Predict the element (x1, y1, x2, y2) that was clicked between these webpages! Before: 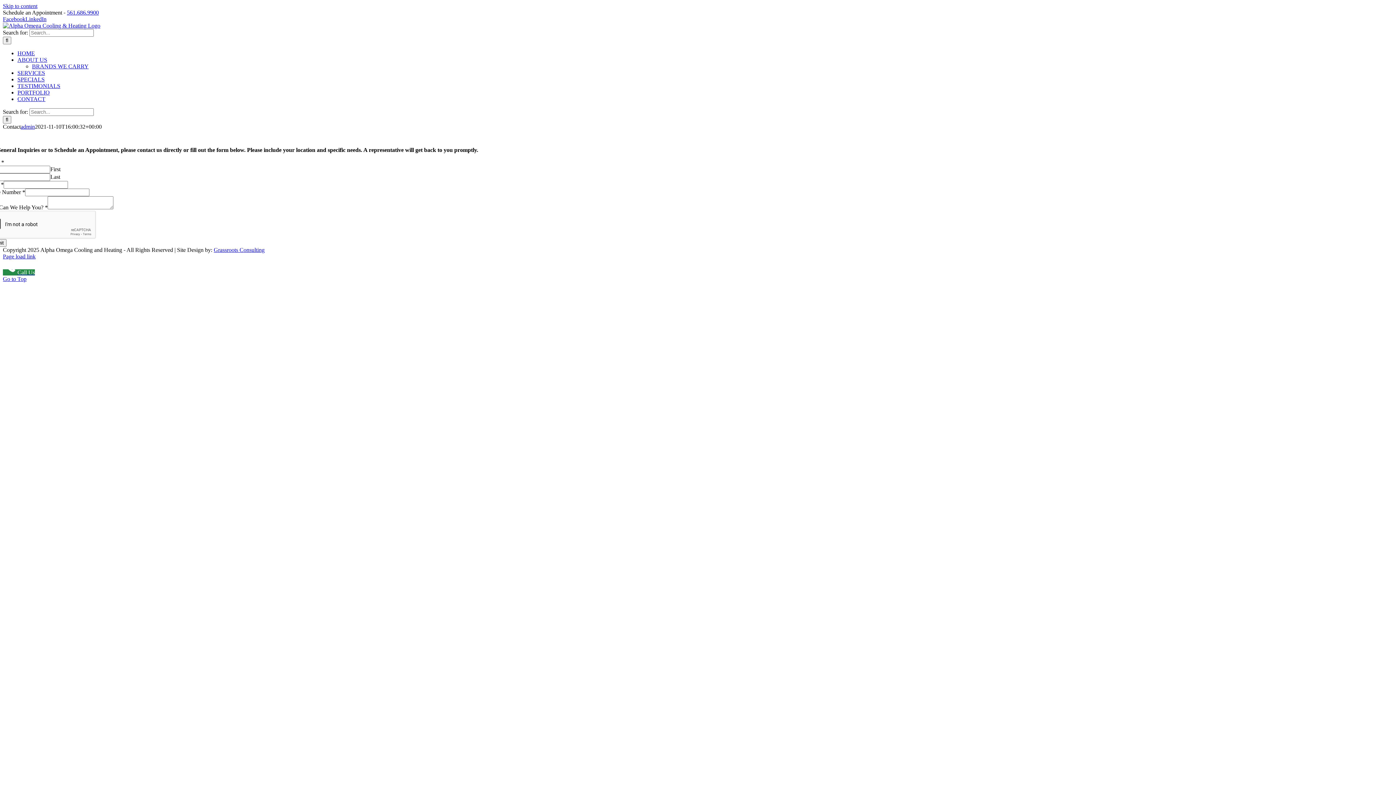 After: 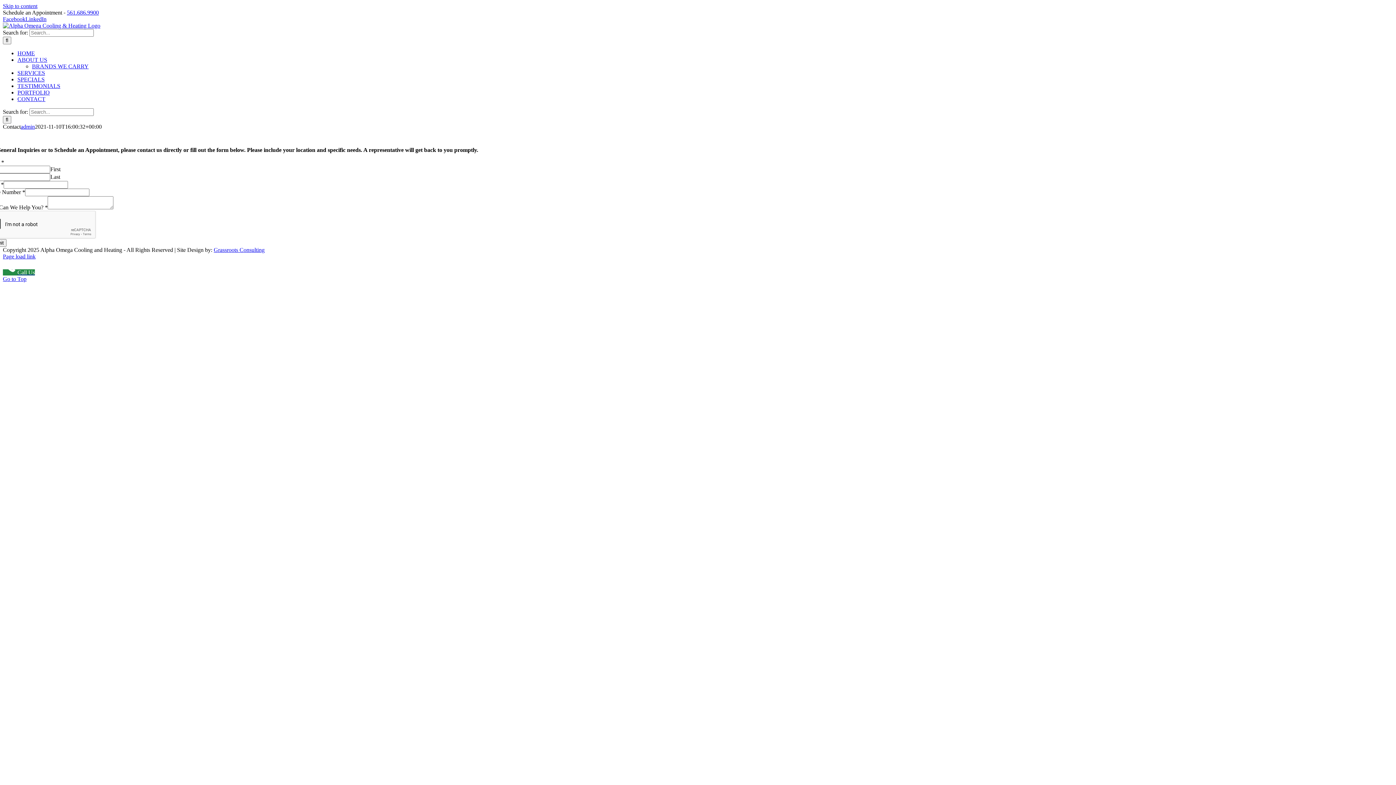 Action: label: Call Us bbox: (2, 269, 34, 275)